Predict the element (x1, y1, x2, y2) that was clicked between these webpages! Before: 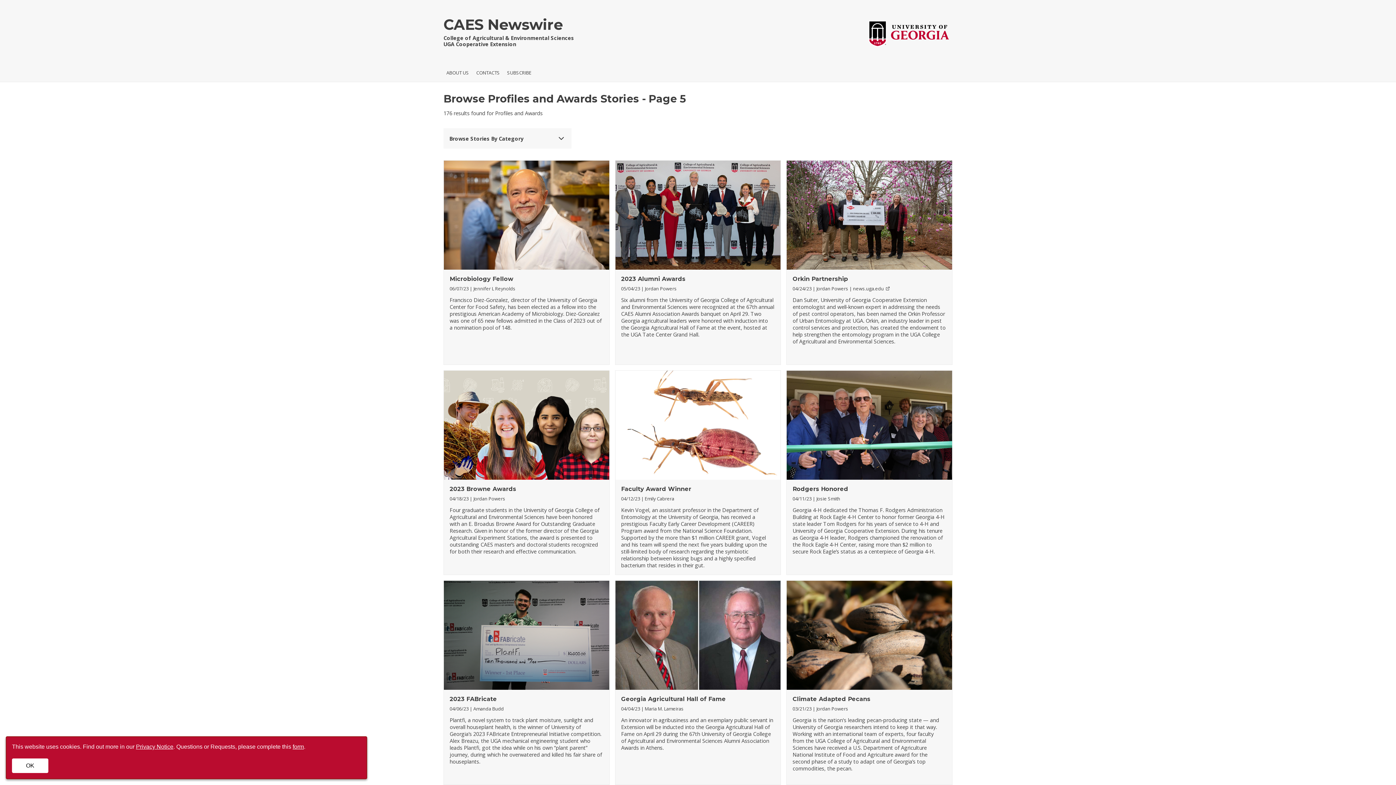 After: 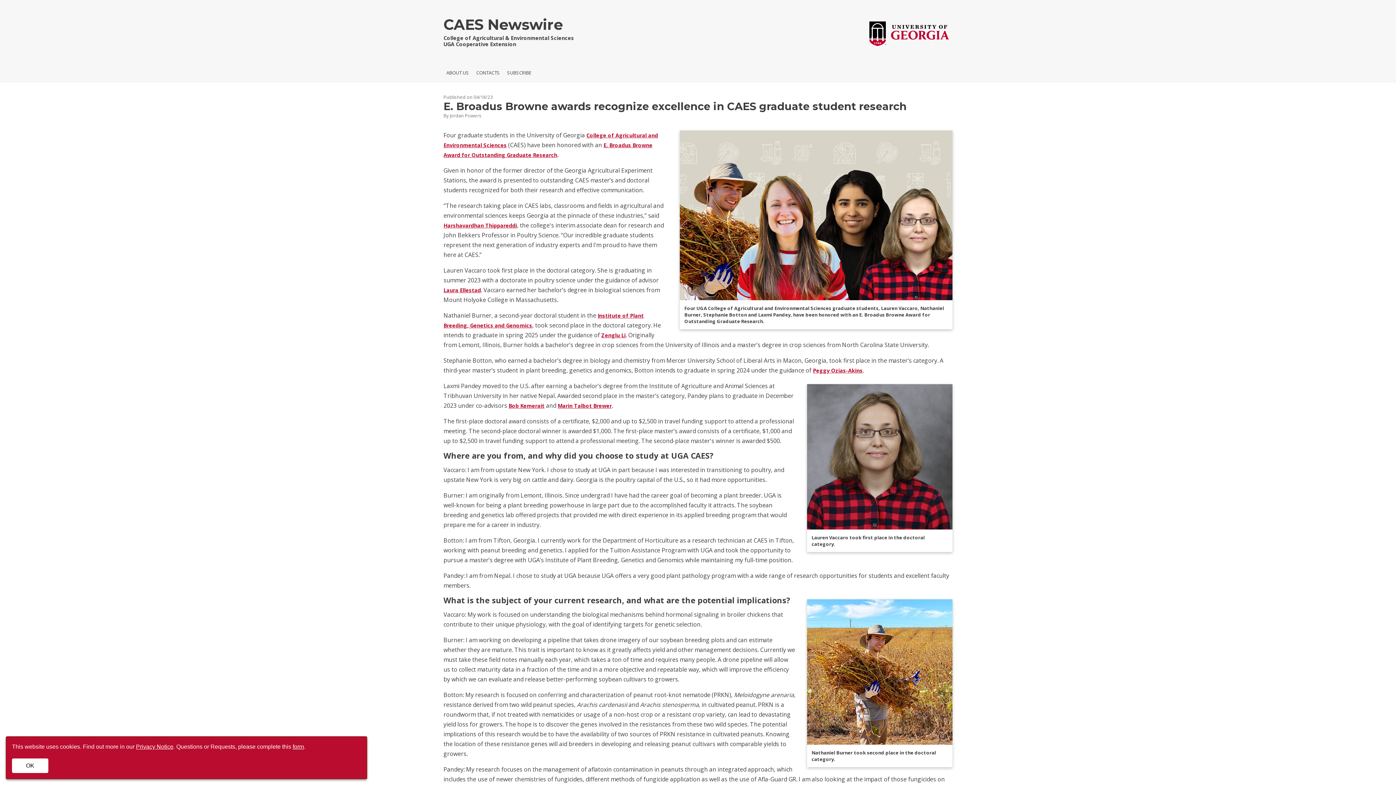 Action: label: 2023 Browne Awards bbox: (449, 485, 516, 492)